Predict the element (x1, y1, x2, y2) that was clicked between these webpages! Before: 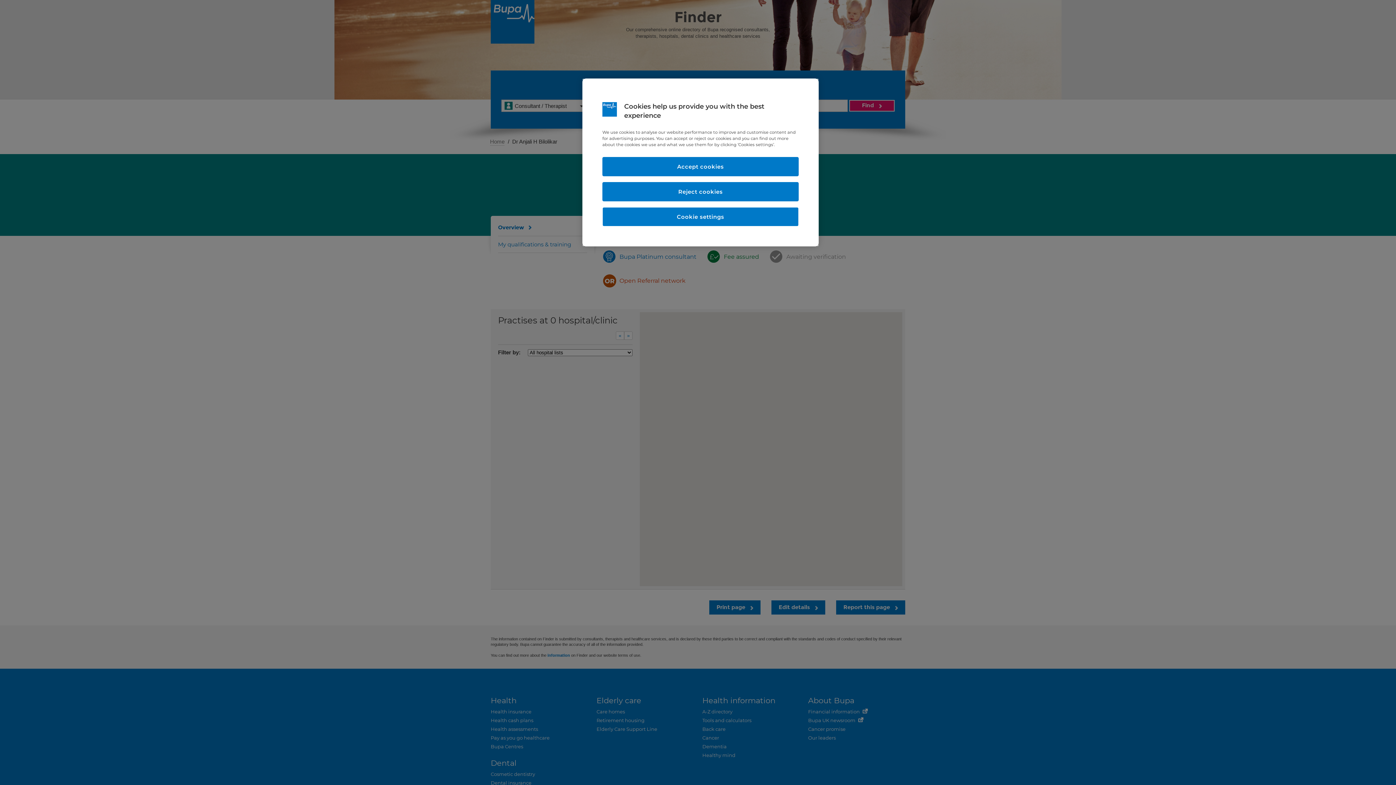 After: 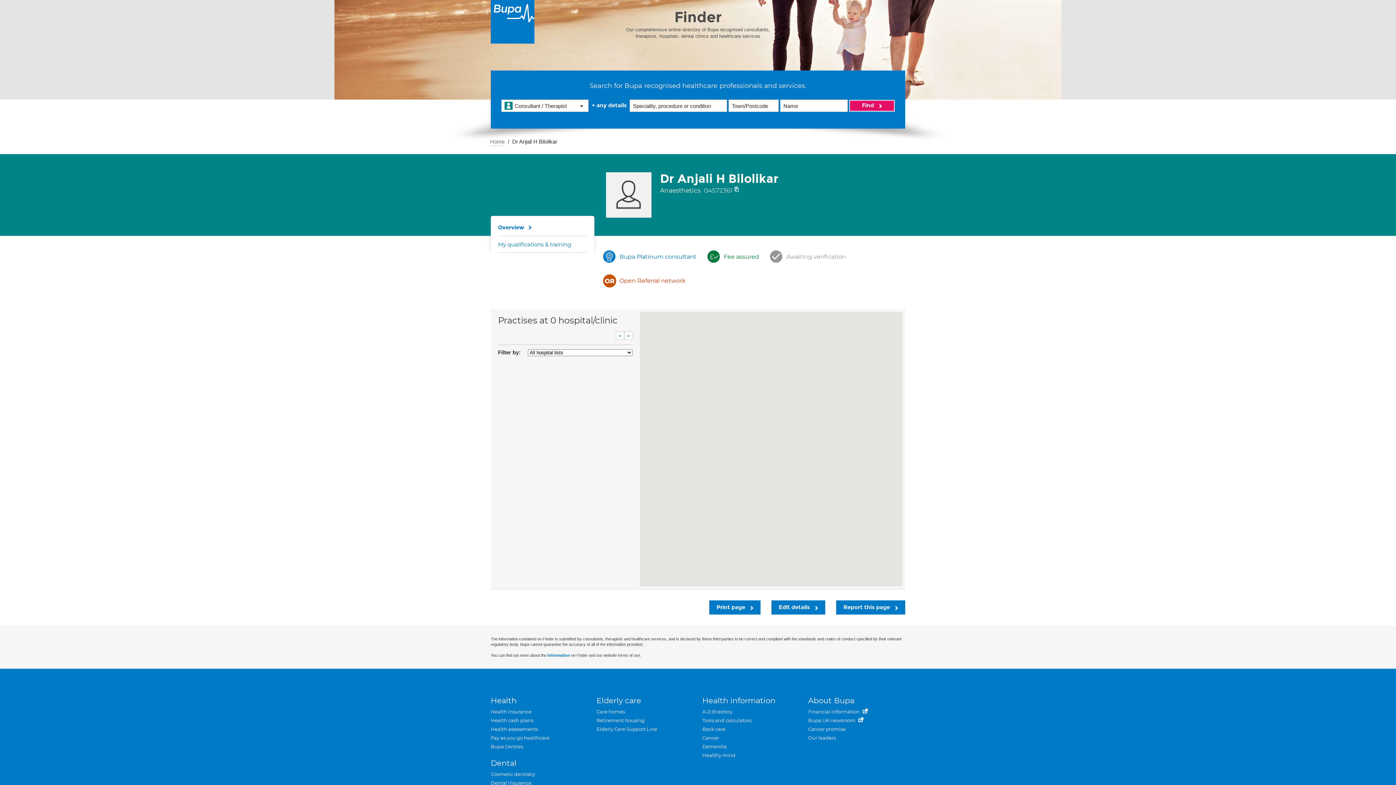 Action: label: Reject cookies bbox: (602, 182, 798, 201)